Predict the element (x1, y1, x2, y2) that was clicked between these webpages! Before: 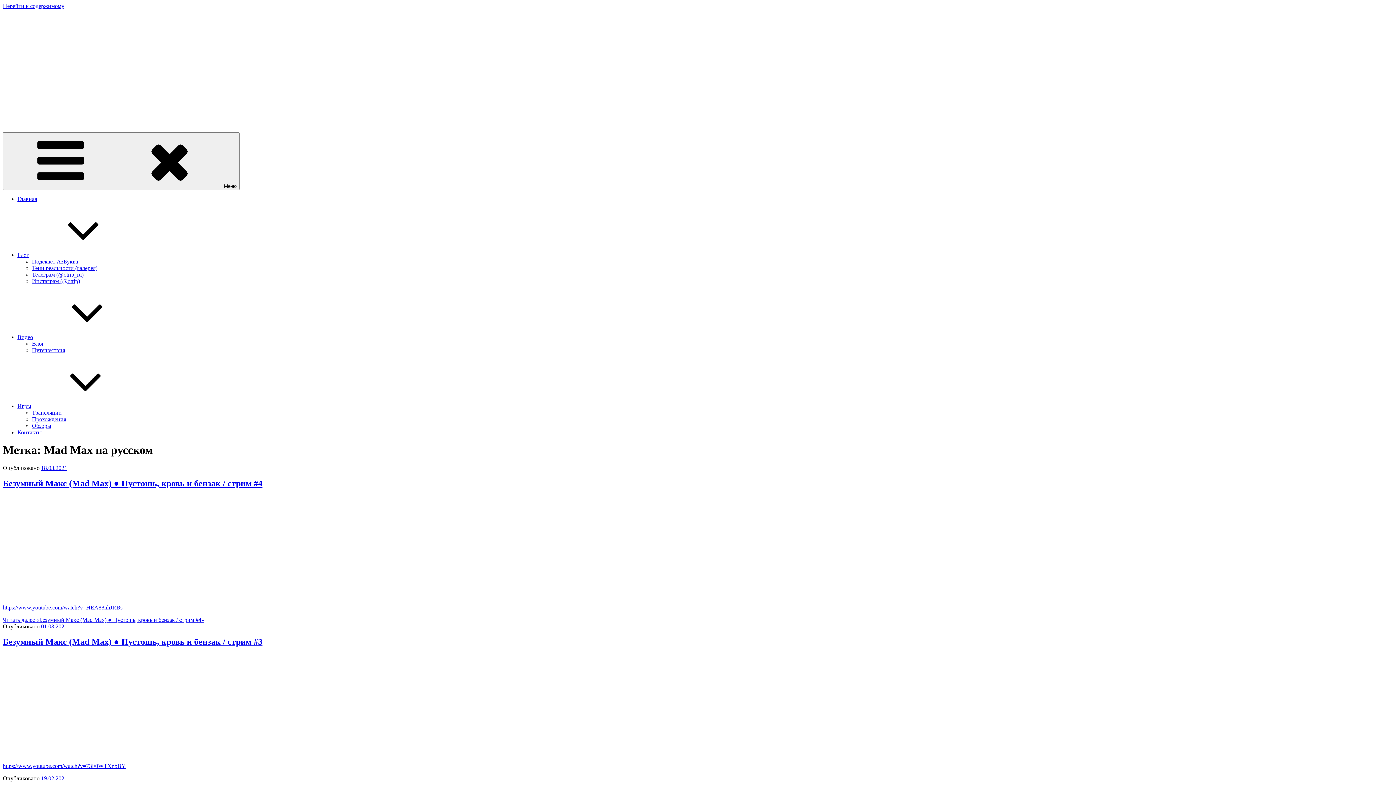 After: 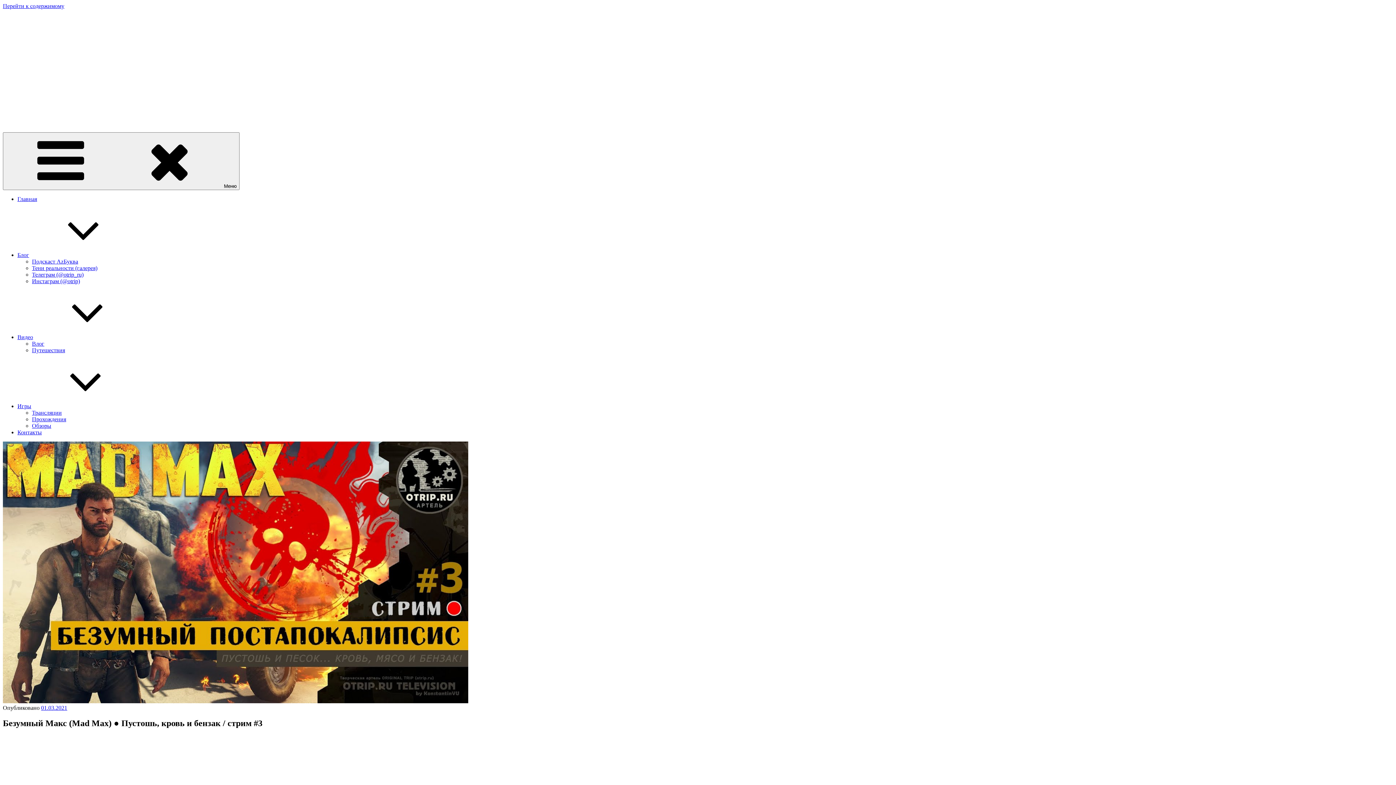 Action: bbox: (2, 637, 262, 646) label: Безумный Макс (Mad Max) ● Пустошь, кровь и бензак / стрим #3